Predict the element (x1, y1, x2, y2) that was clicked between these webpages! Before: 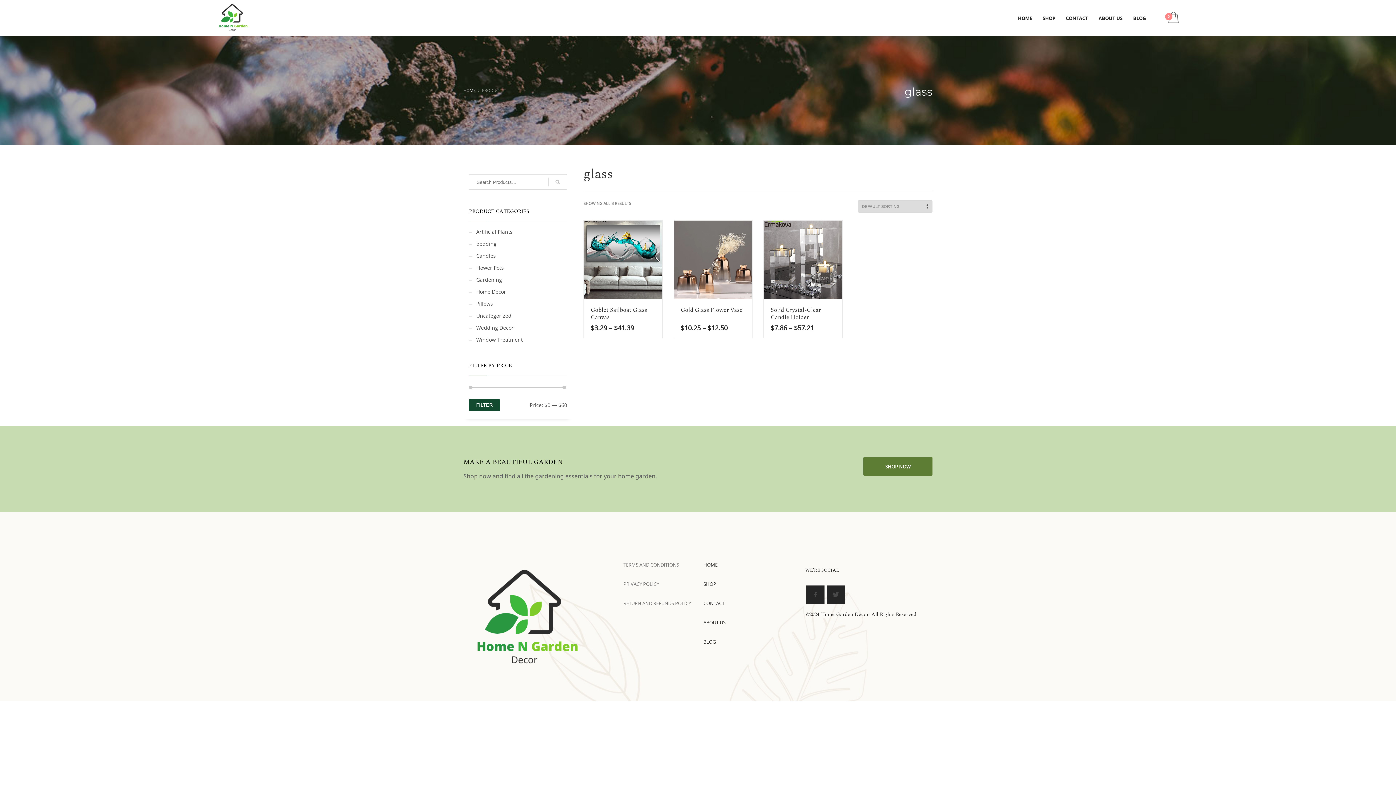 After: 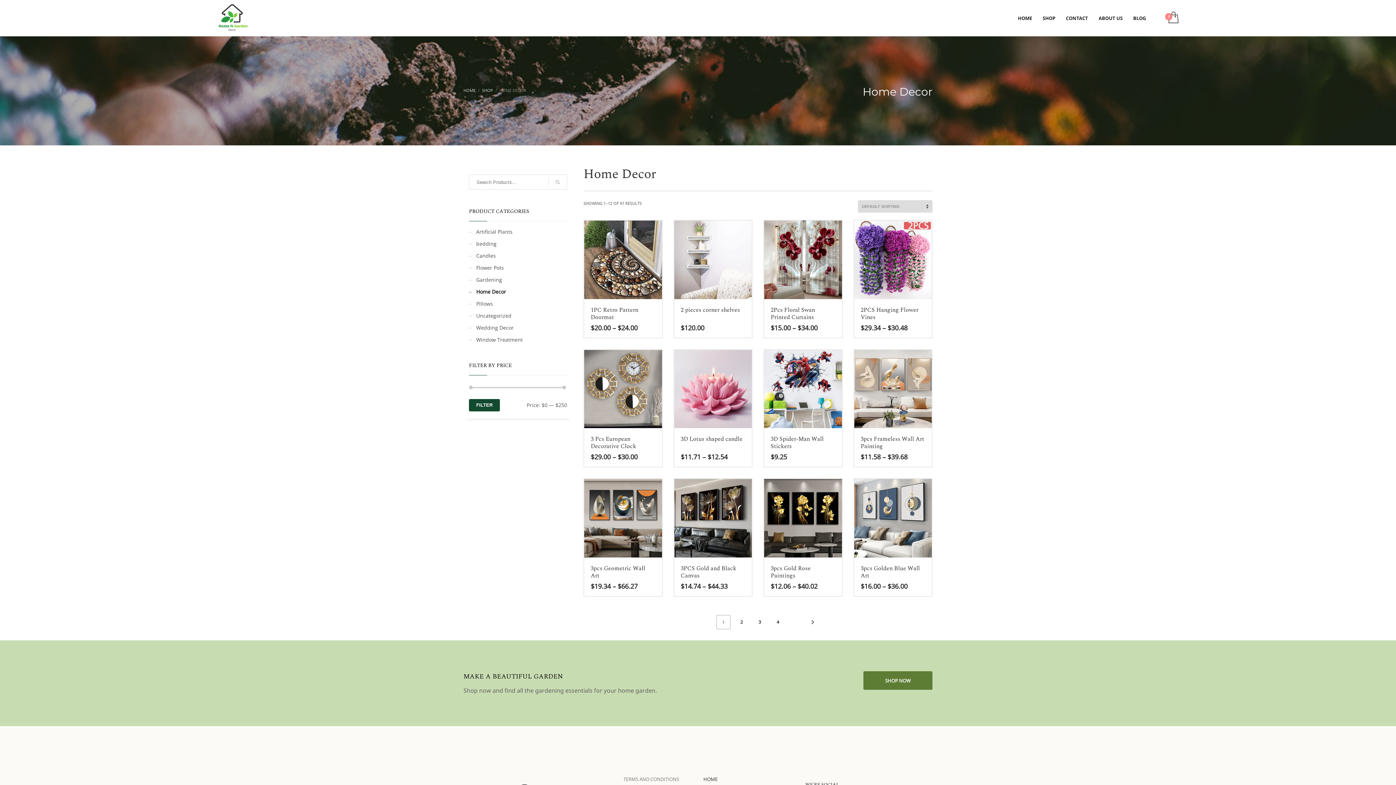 Action: bbox: (469, 284, 506, 298) label: Home Decor